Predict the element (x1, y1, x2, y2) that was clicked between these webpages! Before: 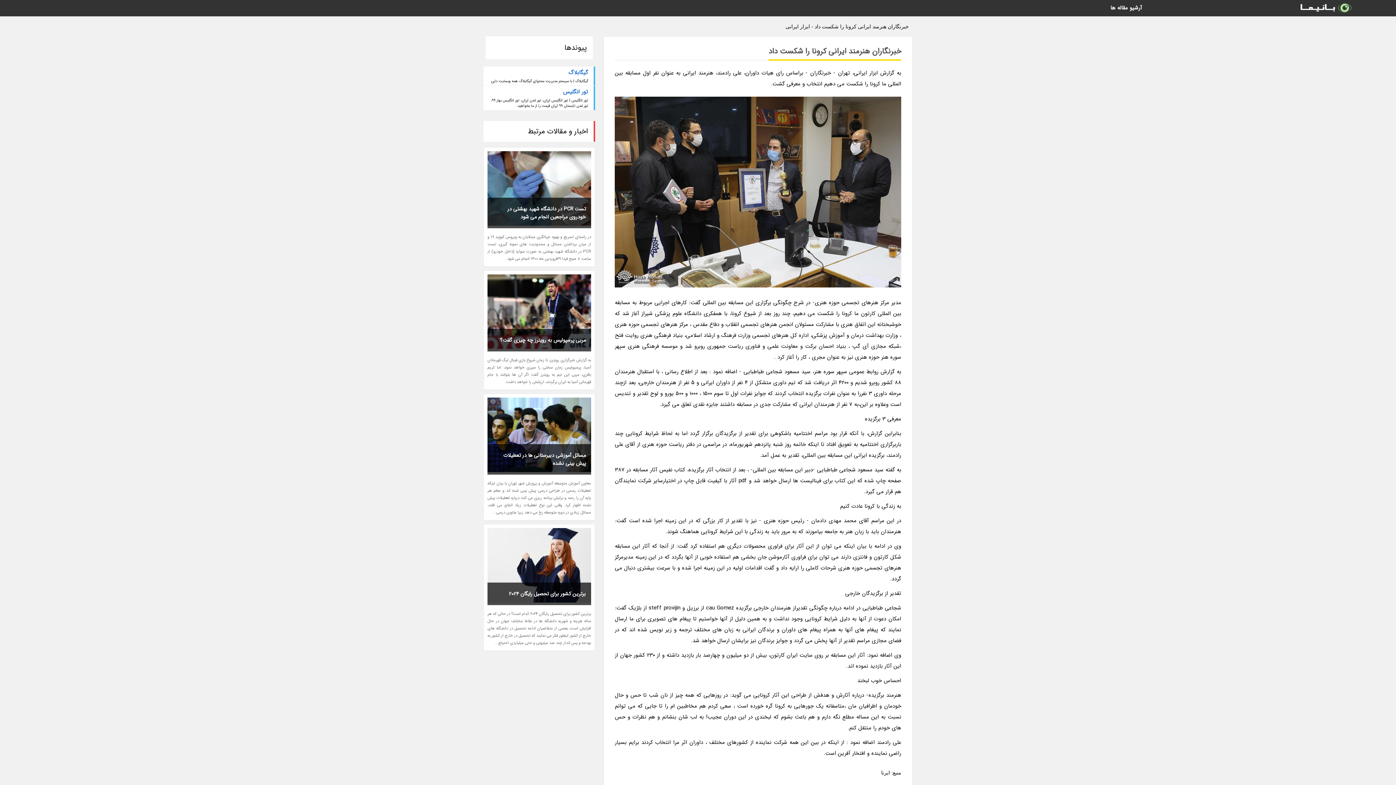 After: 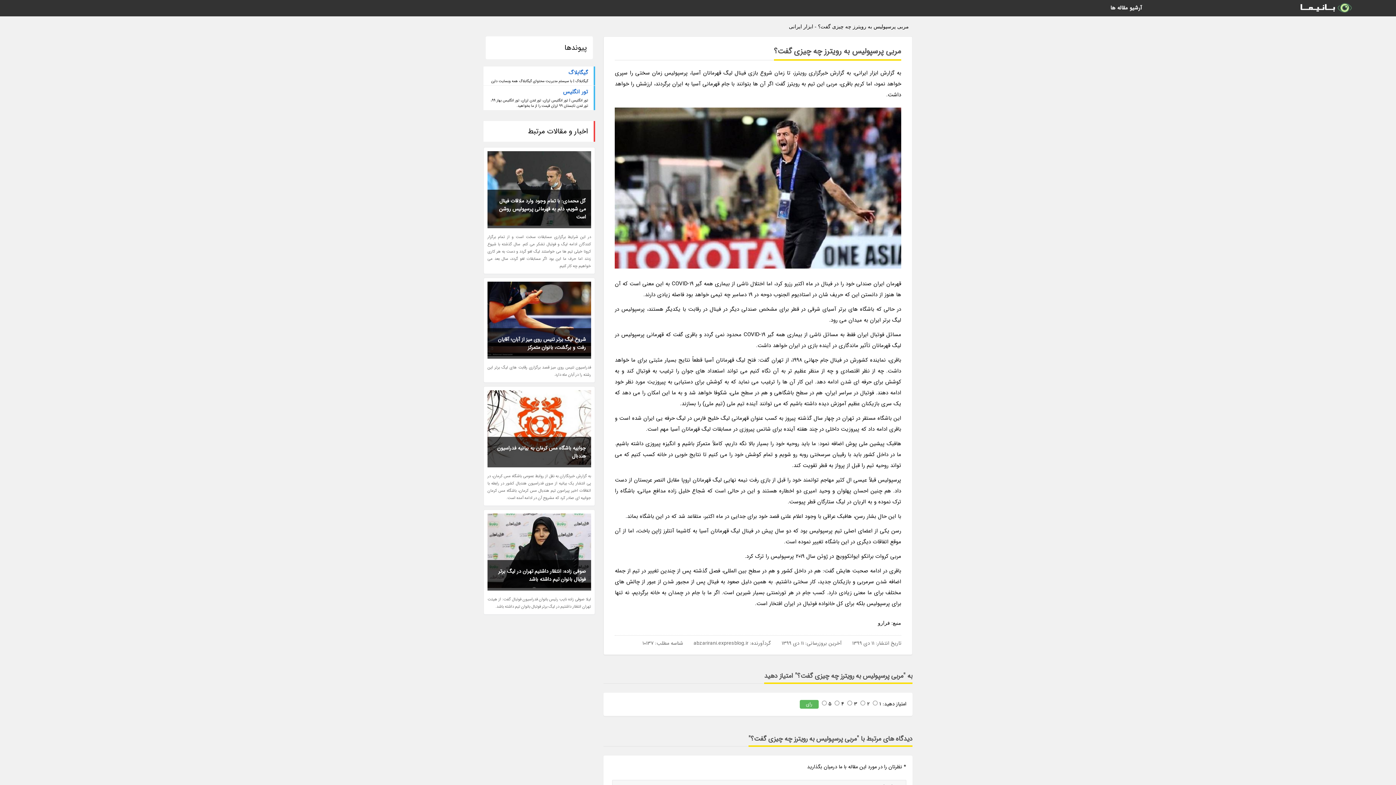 Action: label: مربی پرسپولیس به رویترز چه چیزی گفت؟ bbox: (487, 329, 591, 351)